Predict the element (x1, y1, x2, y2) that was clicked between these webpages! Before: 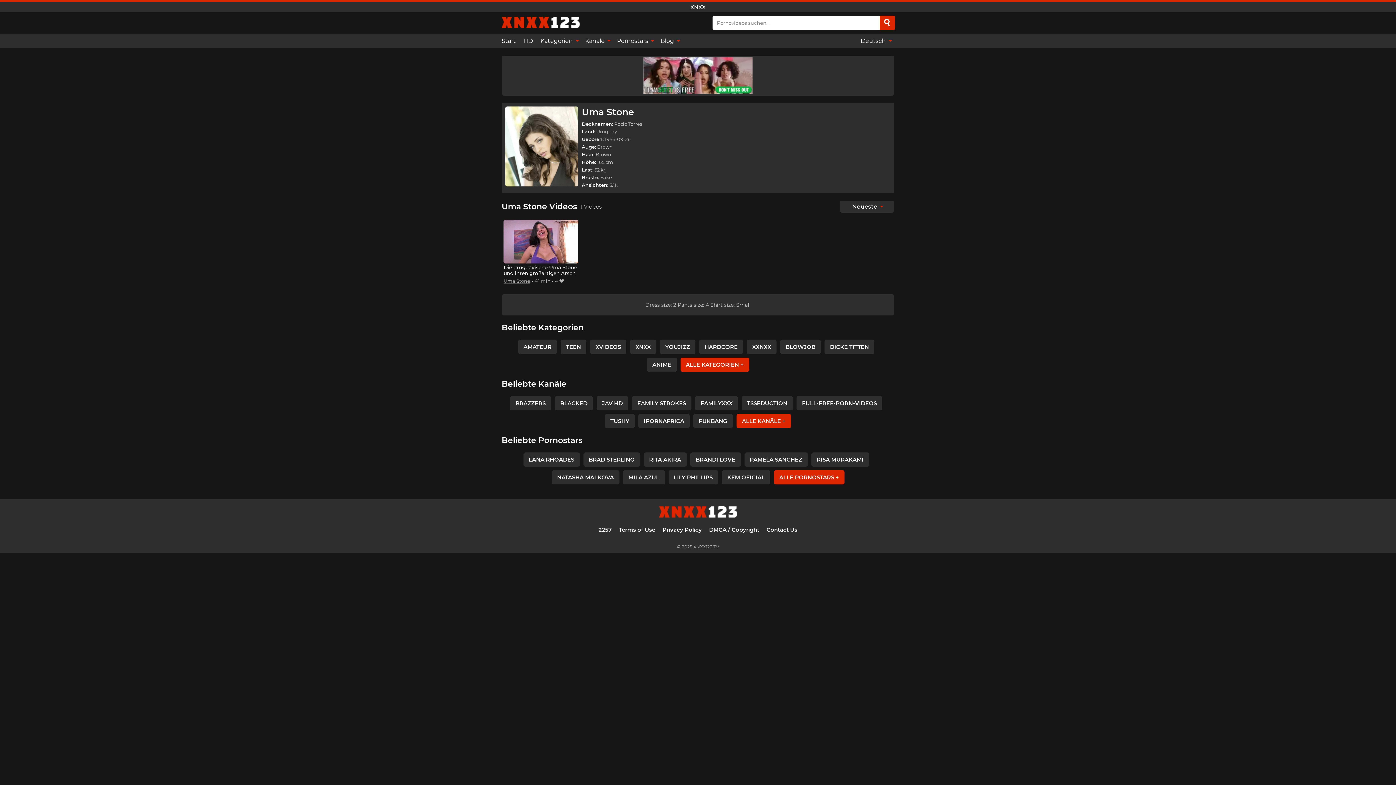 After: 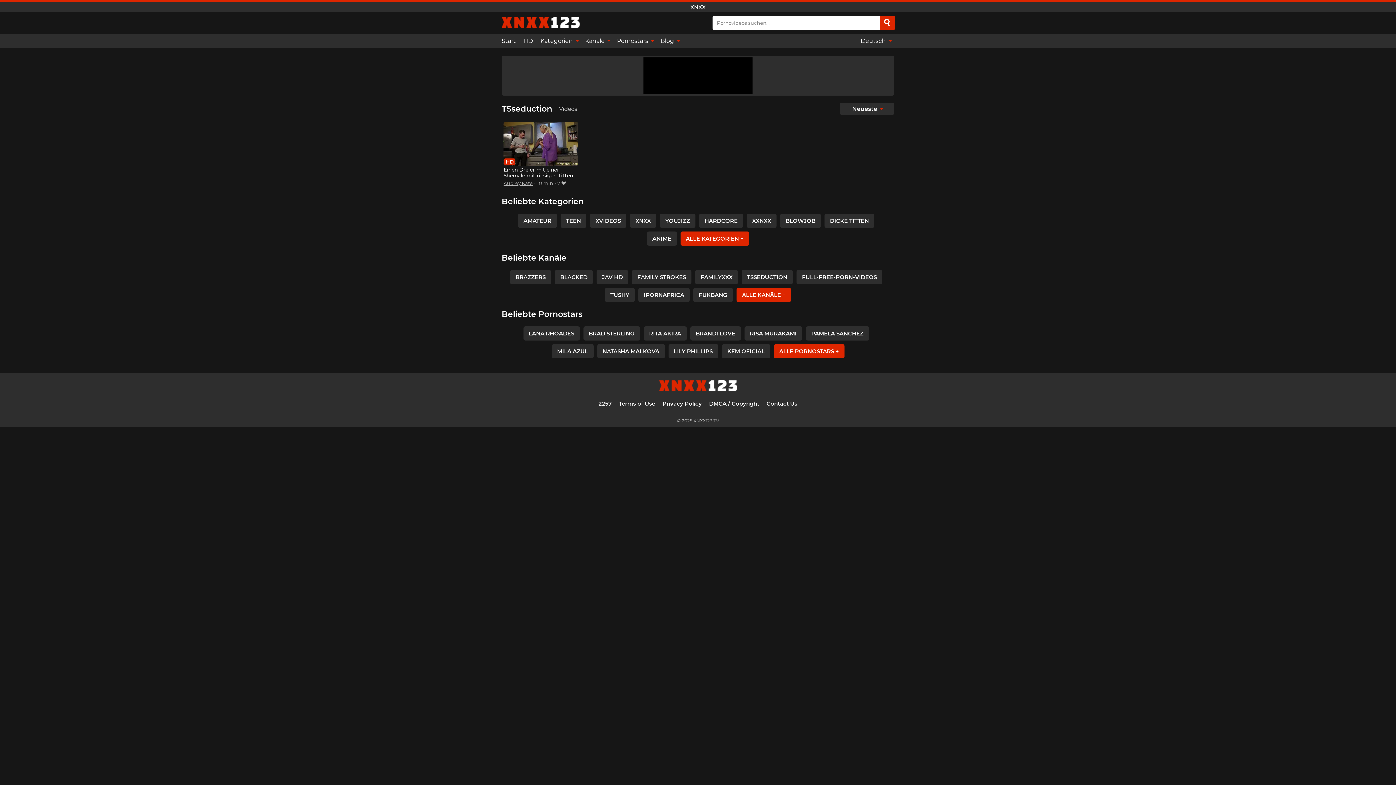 Action: bbox: (741, 396, 793, 410) label: TSSEDUCTION